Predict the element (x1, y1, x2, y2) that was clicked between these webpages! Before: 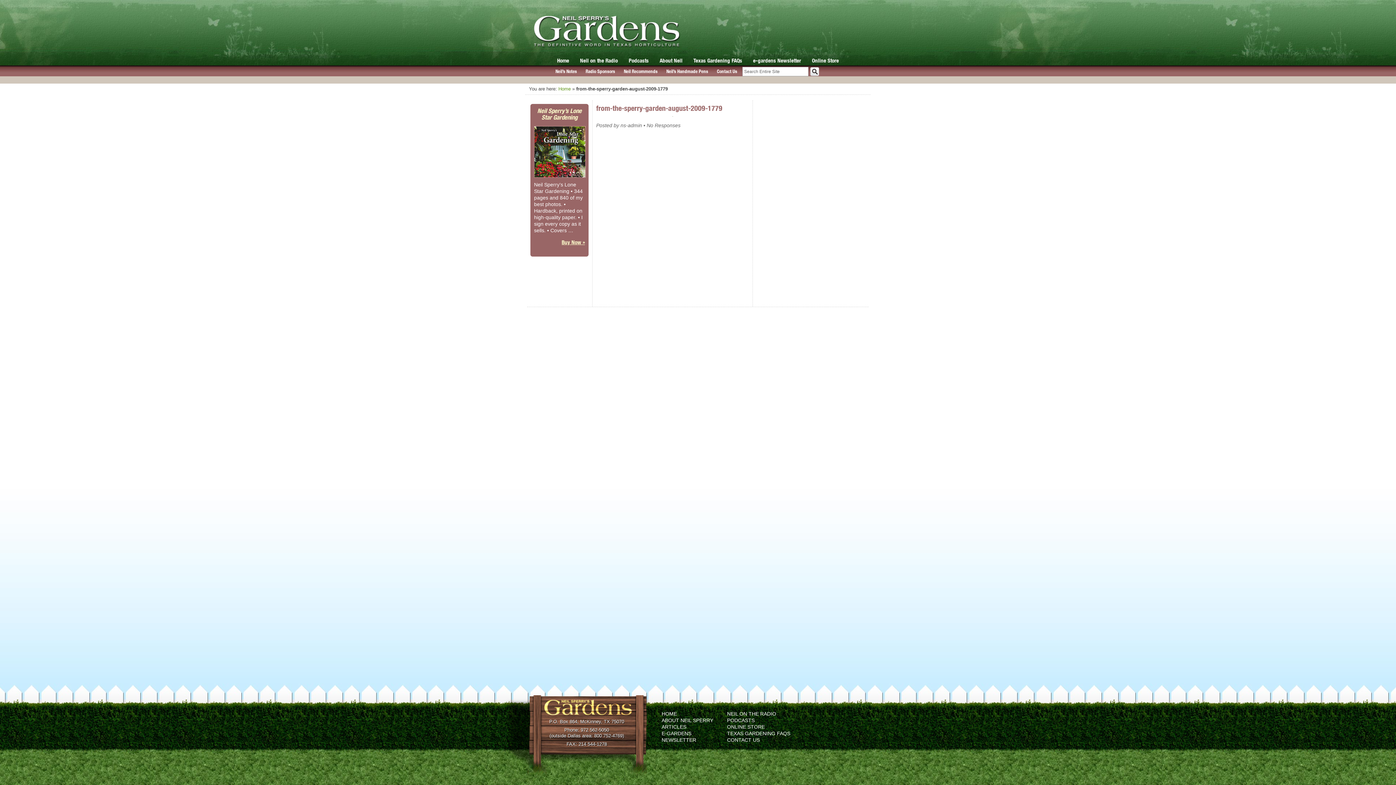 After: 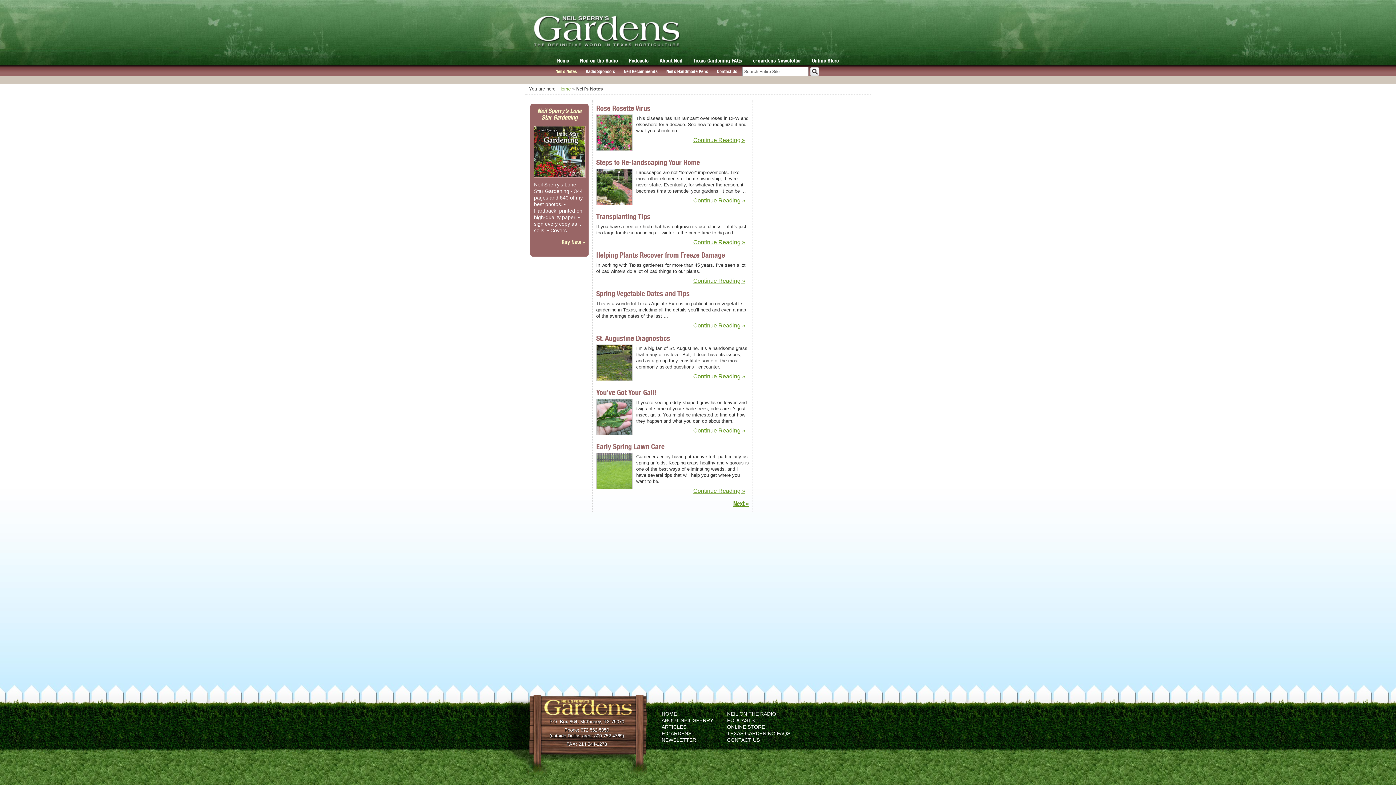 Action: label: Neil’s Notes bbox: (555, 68, 577, 74)